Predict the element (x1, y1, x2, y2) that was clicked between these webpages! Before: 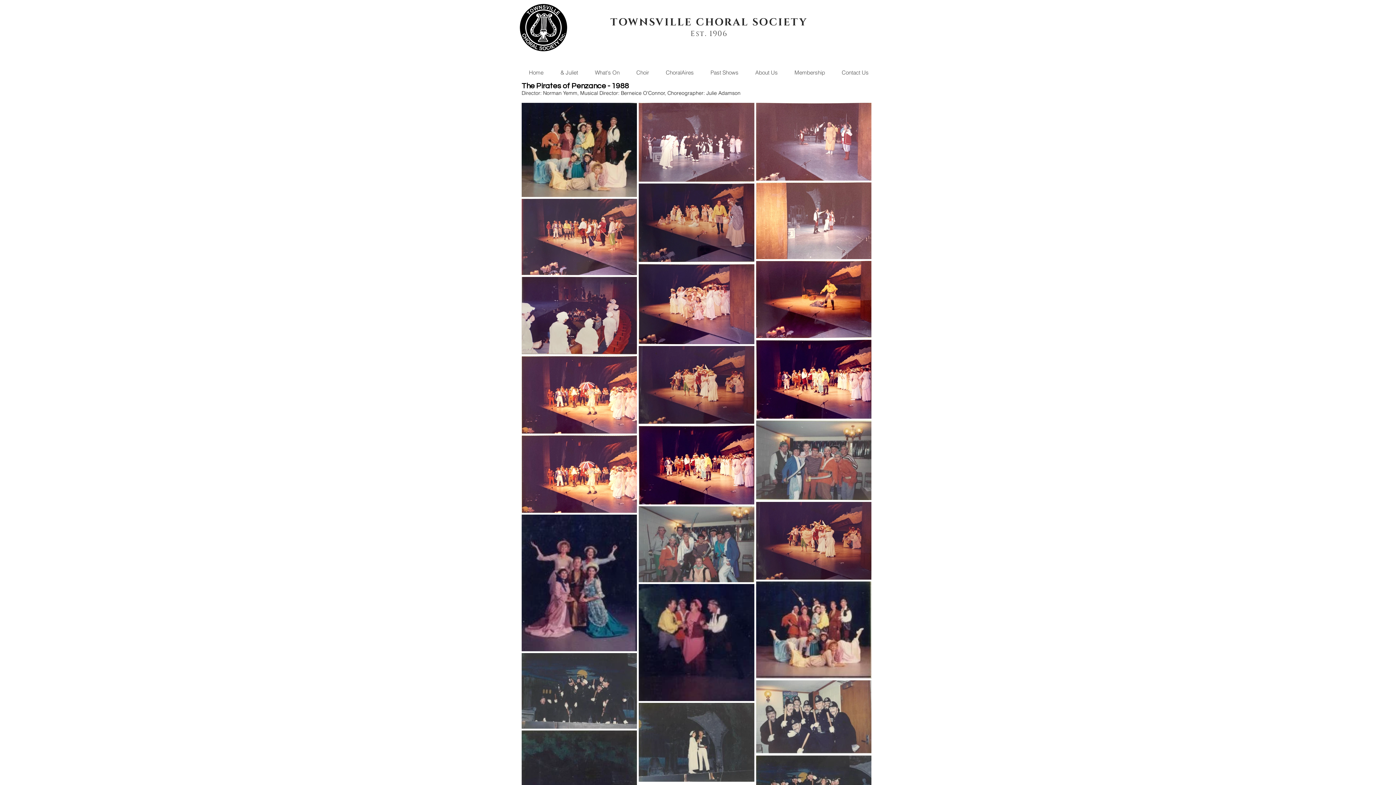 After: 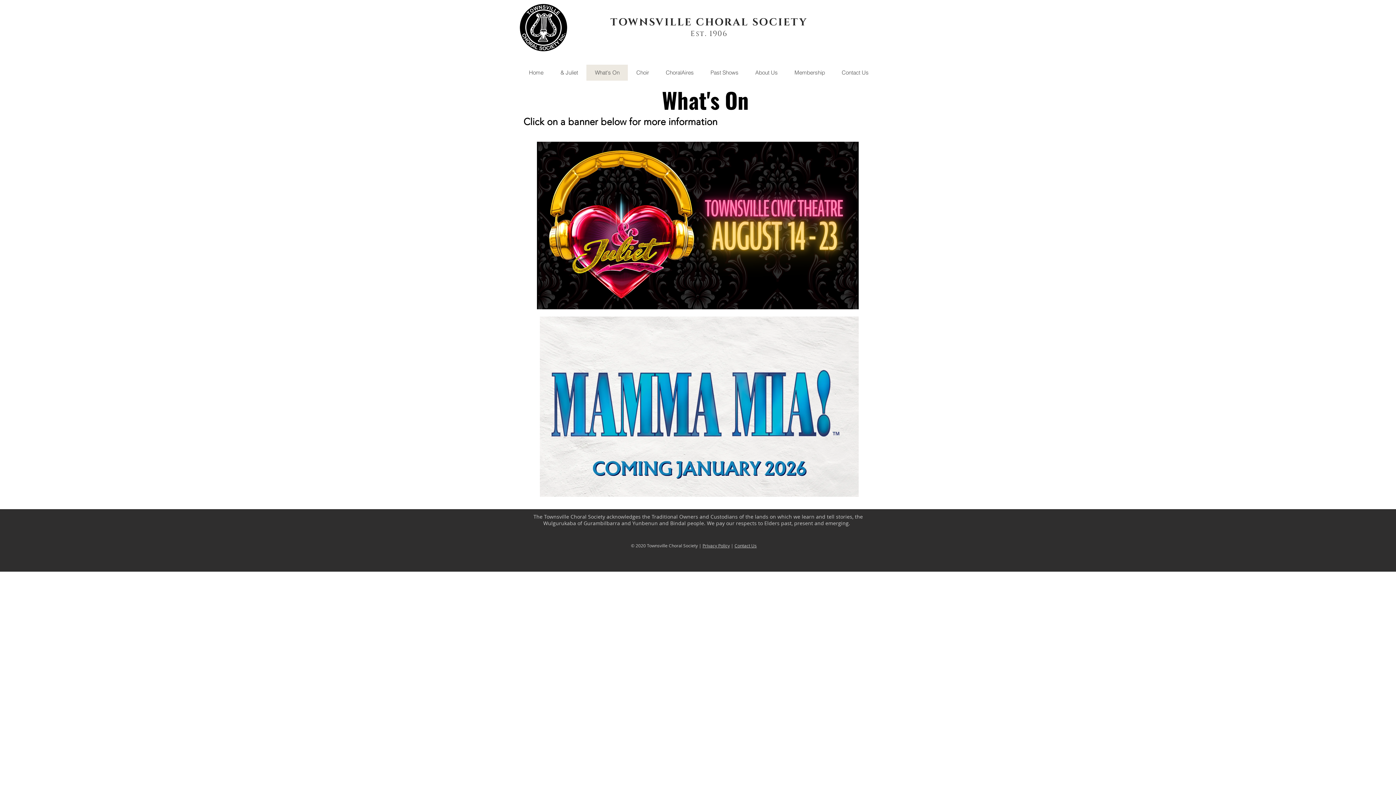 Action: bbox: (586, 64, 628, 80) label: What's On